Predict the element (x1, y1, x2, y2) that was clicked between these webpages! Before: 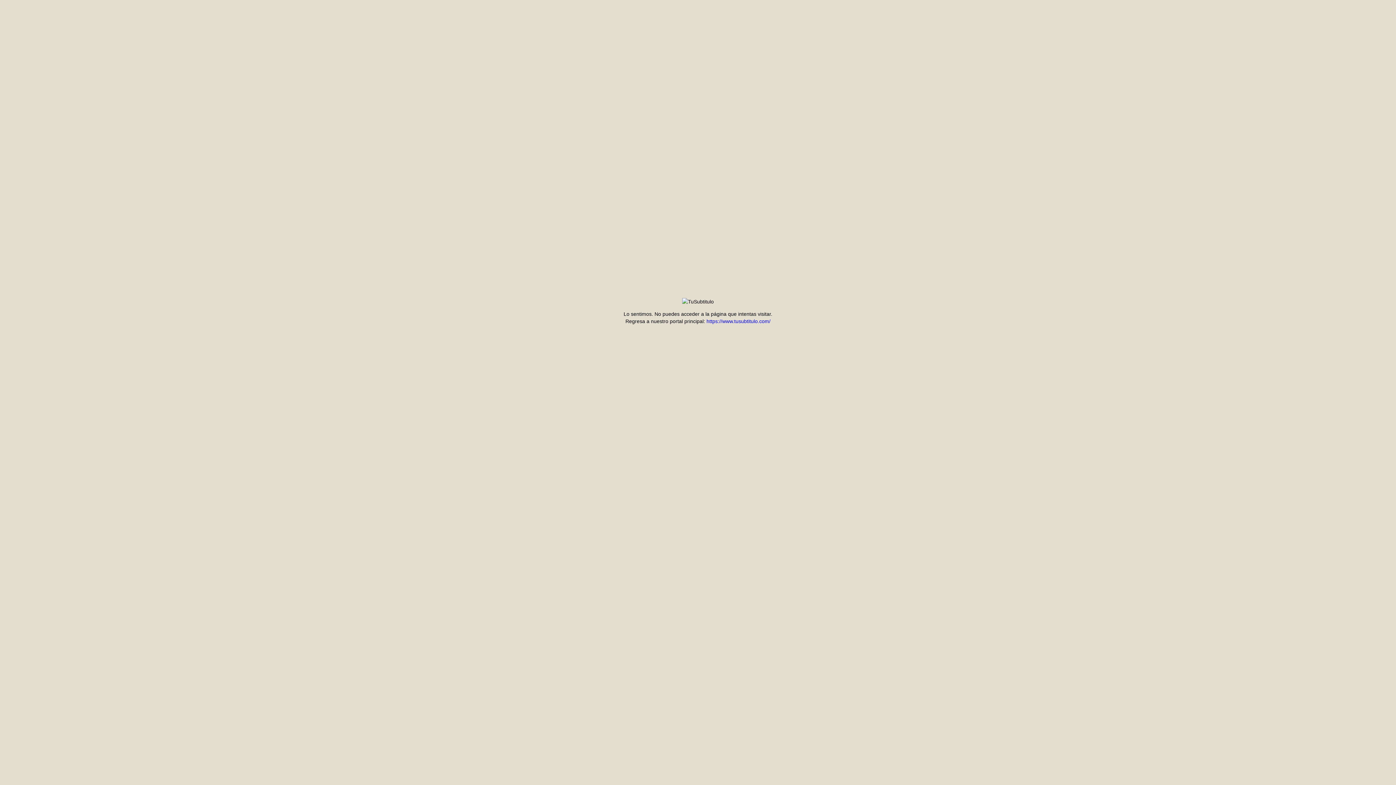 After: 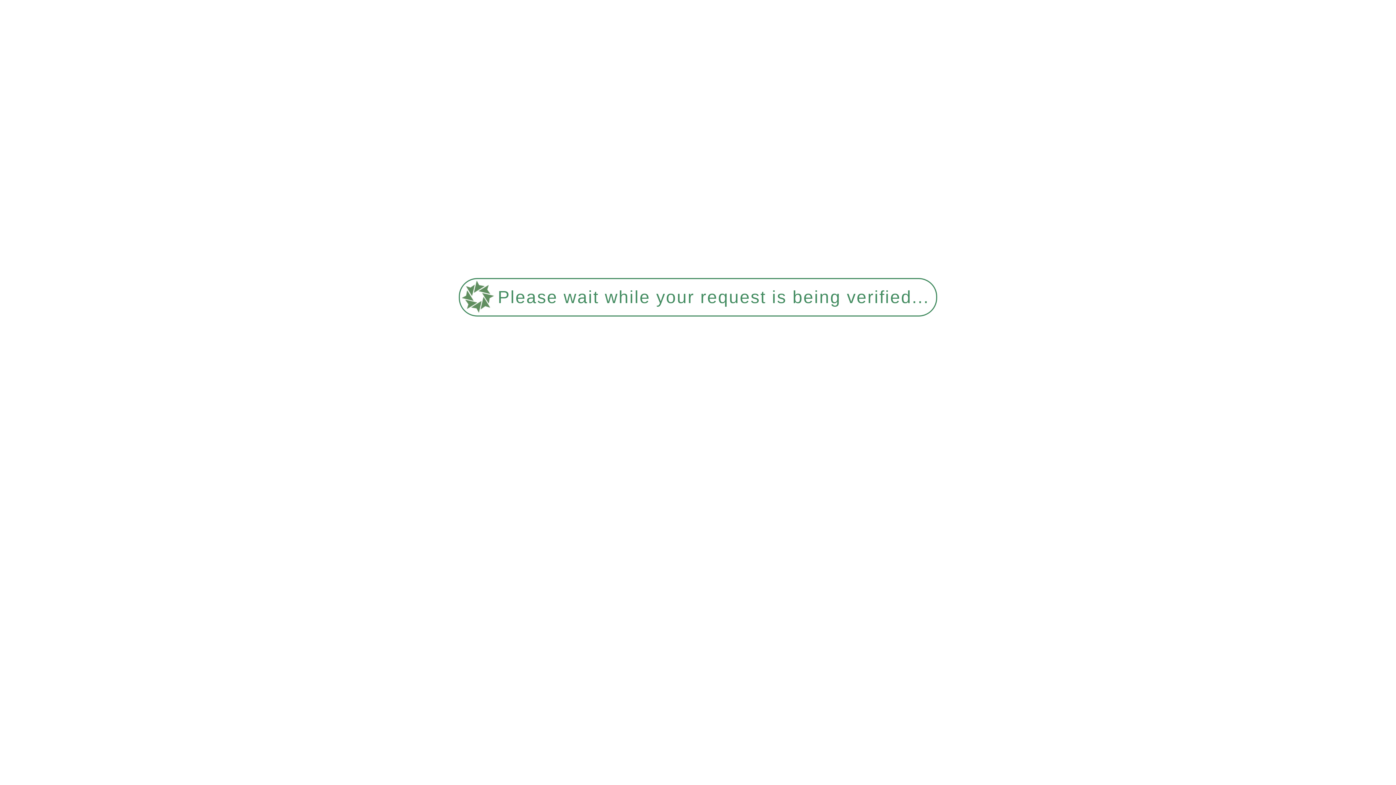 Action: bbox: (706, 318, 770, 324) label: https://www.tusubtitulo.com/